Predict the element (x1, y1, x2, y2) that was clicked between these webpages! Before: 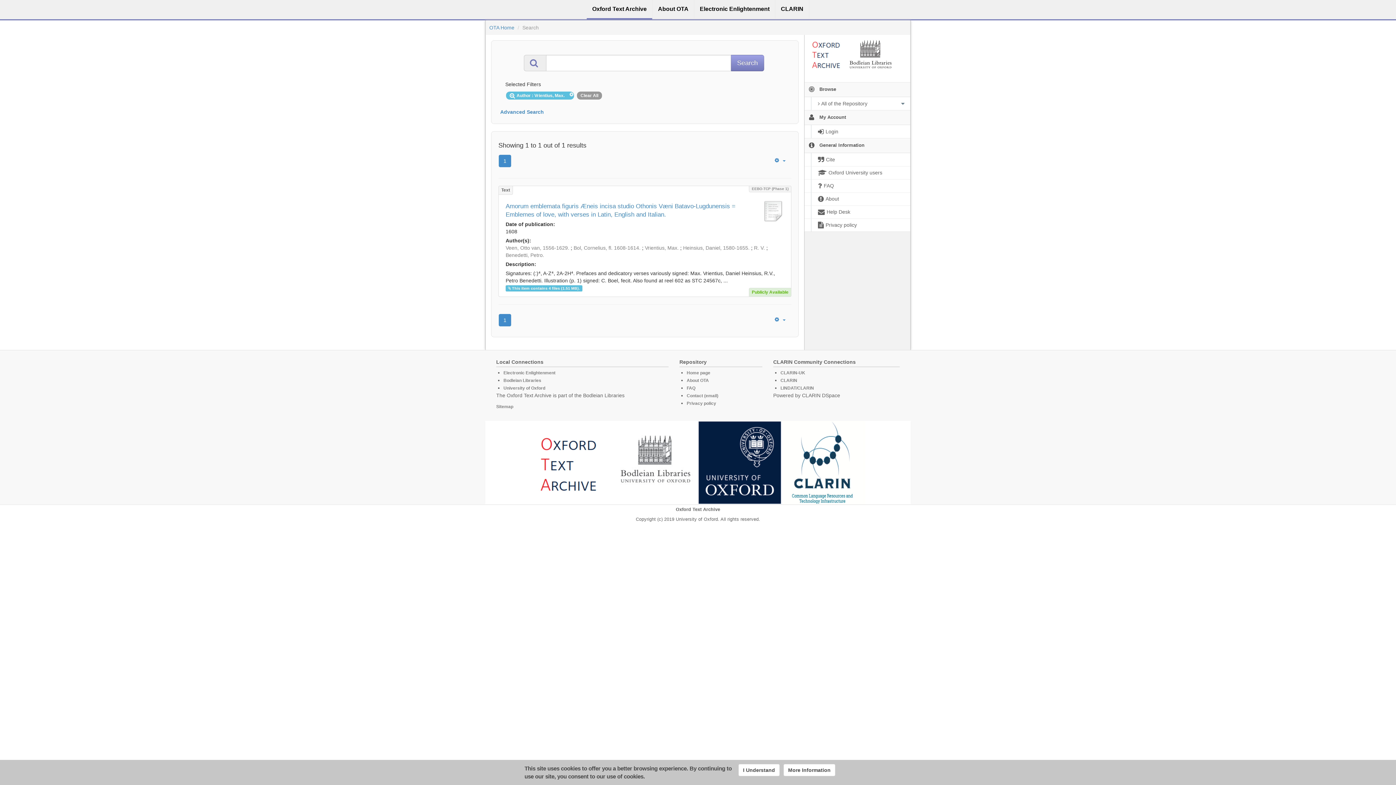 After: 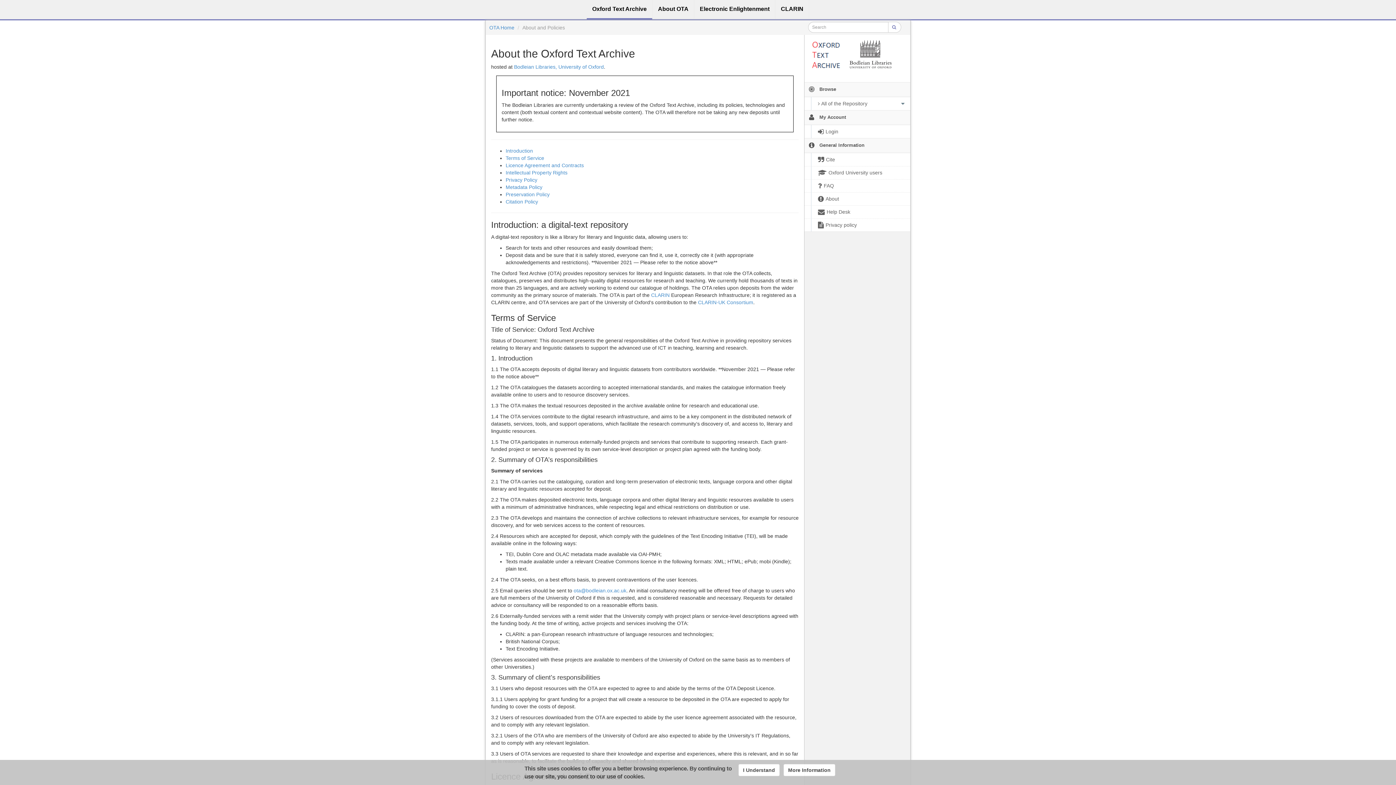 Action: bbox: (804, 192, 910, 205) label:  About